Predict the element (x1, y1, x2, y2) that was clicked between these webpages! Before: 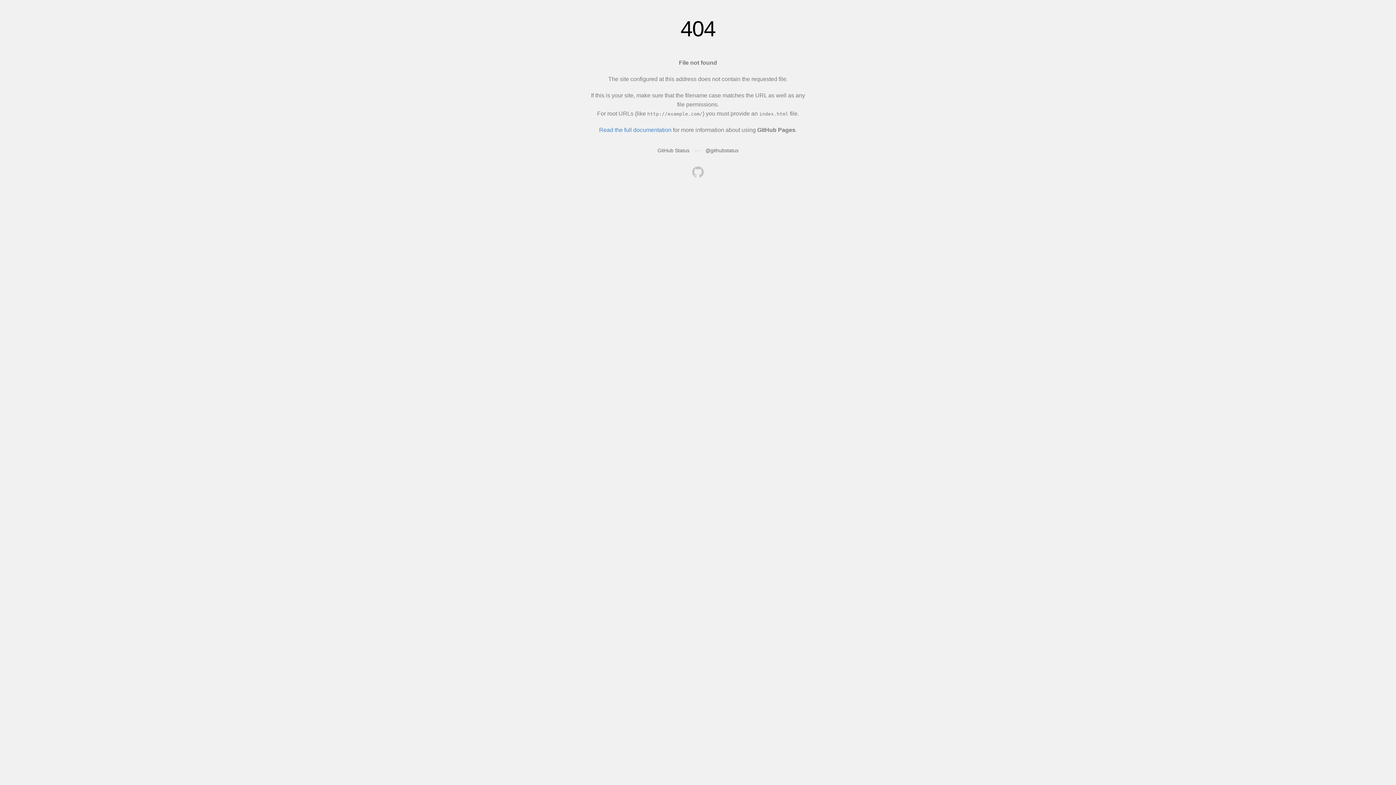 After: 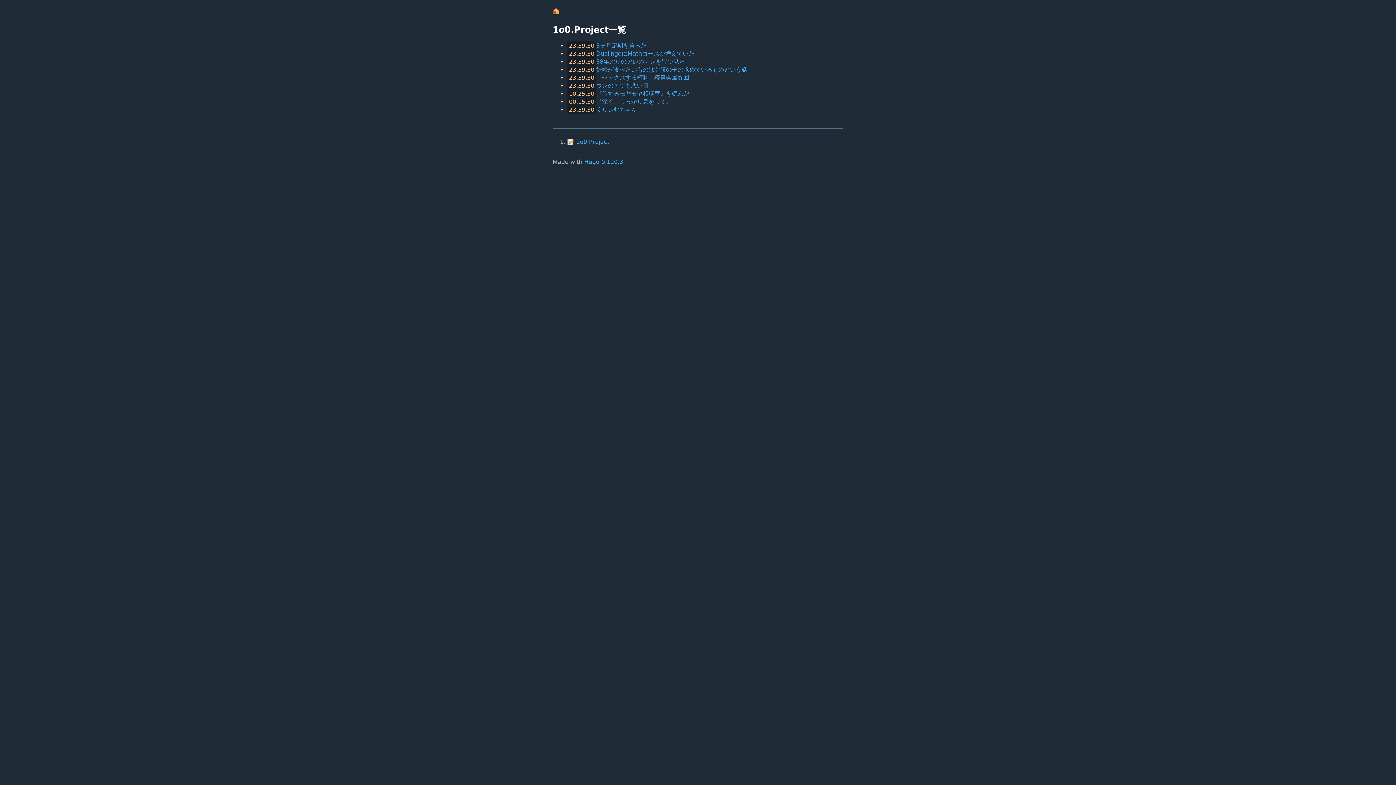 Action: bbox: (692, 166, 704, 179)